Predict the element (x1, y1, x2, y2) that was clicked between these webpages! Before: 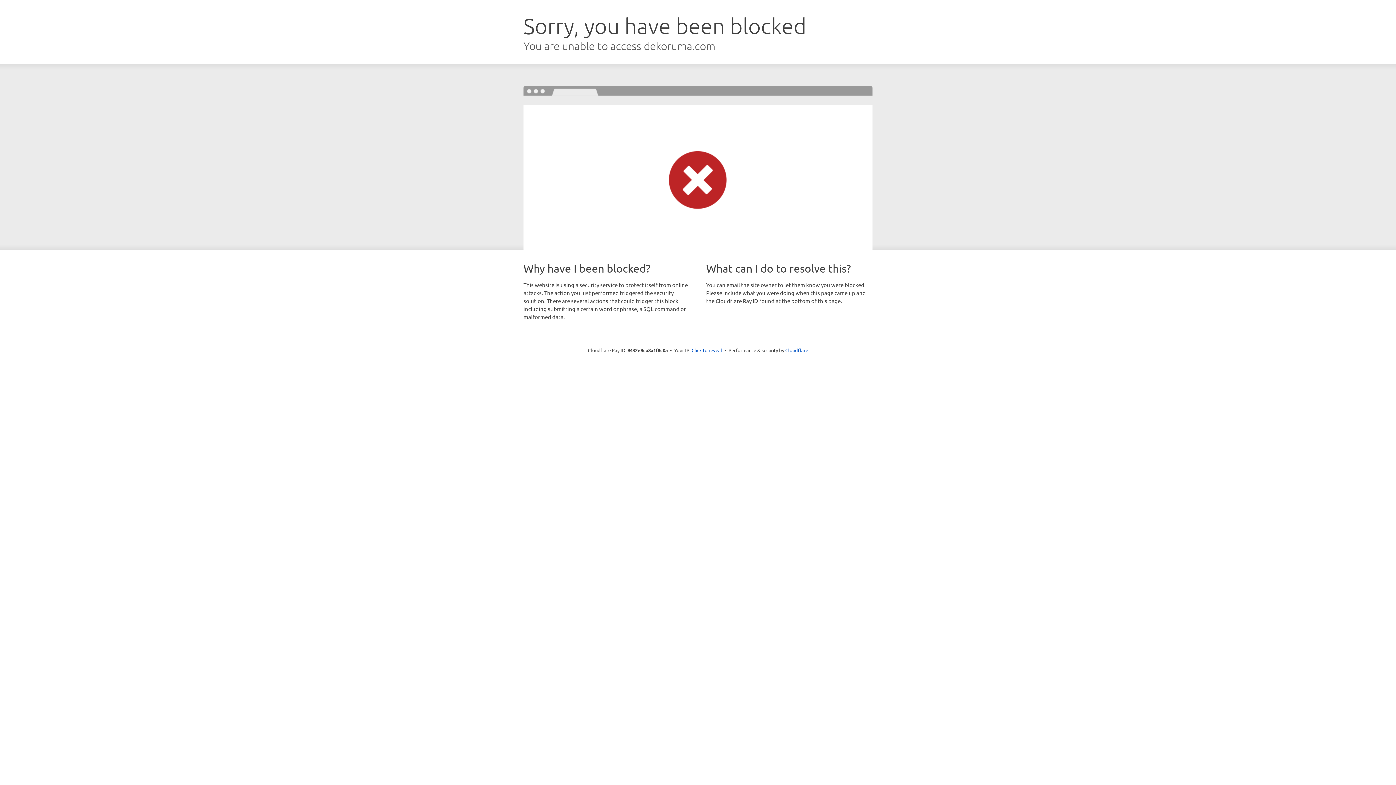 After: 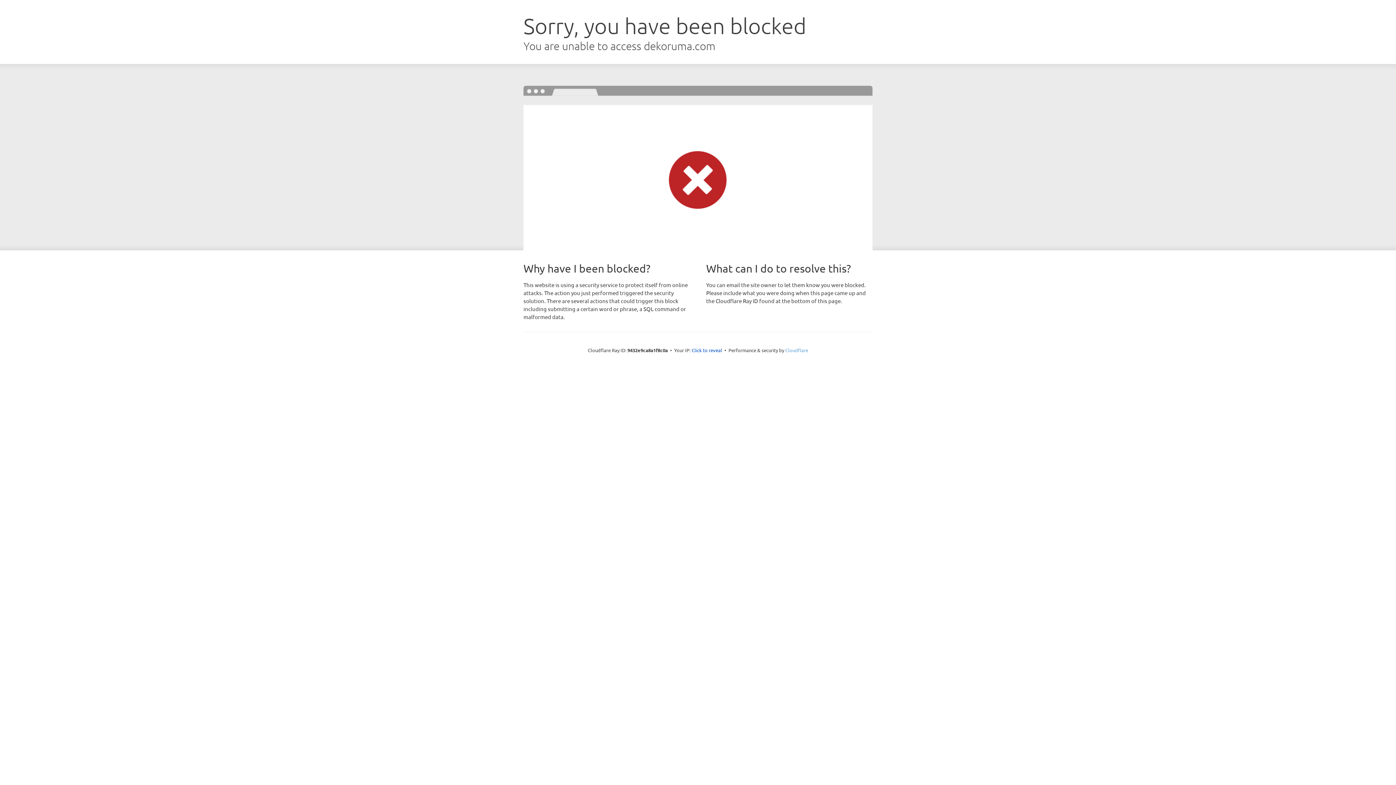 Action: bbox: (785, 347, 808, 353) label: Cloudflare